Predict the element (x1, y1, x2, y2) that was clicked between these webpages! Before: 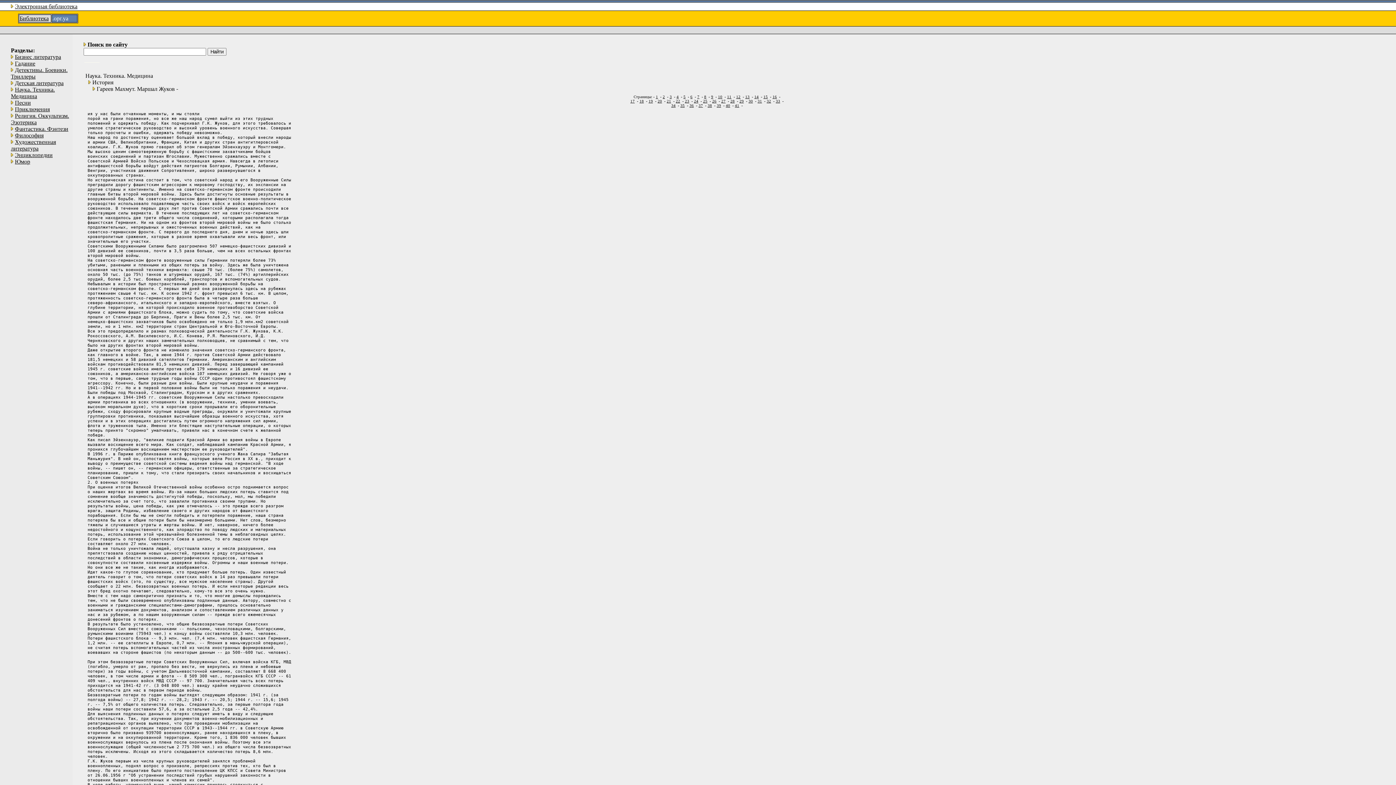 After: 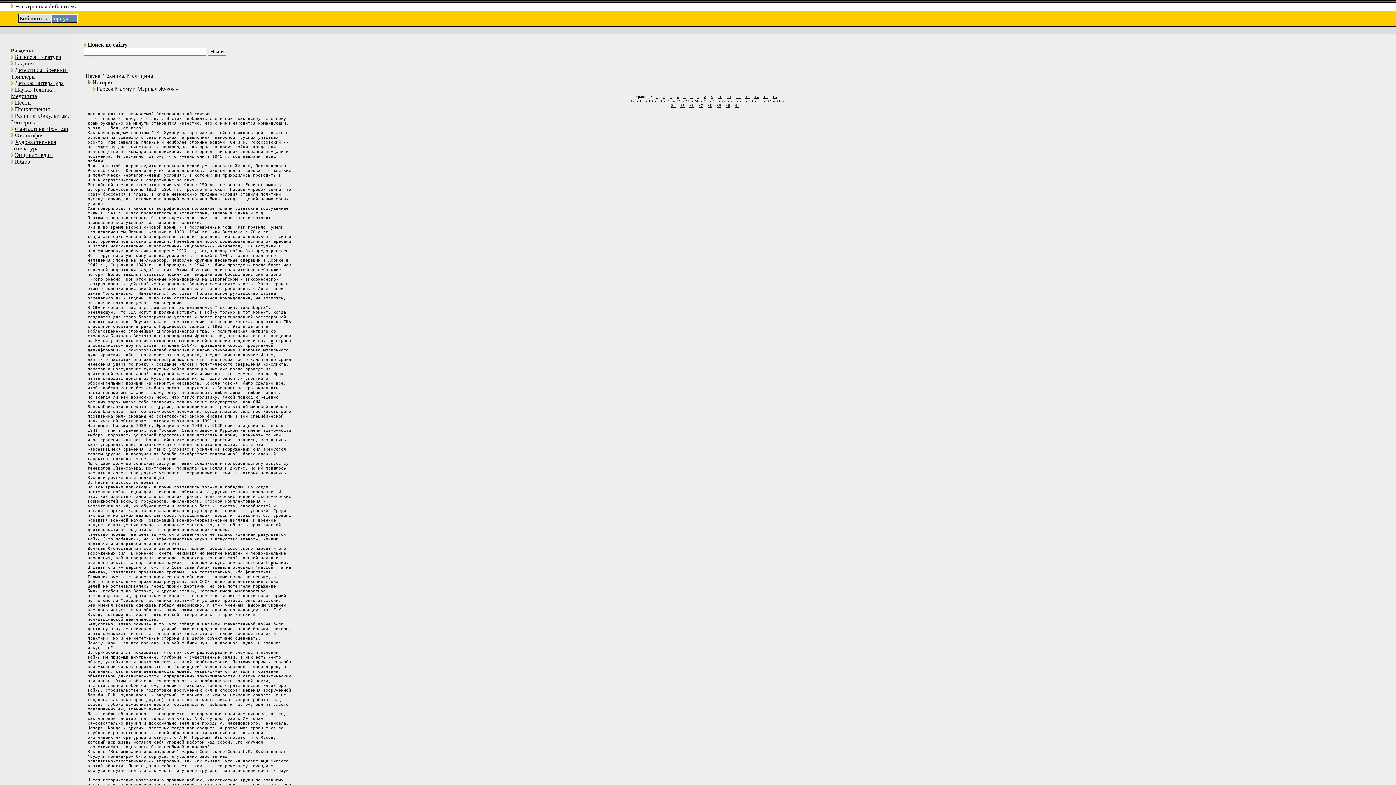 Action: bbox: (748, 98, 753, 103) label: 30